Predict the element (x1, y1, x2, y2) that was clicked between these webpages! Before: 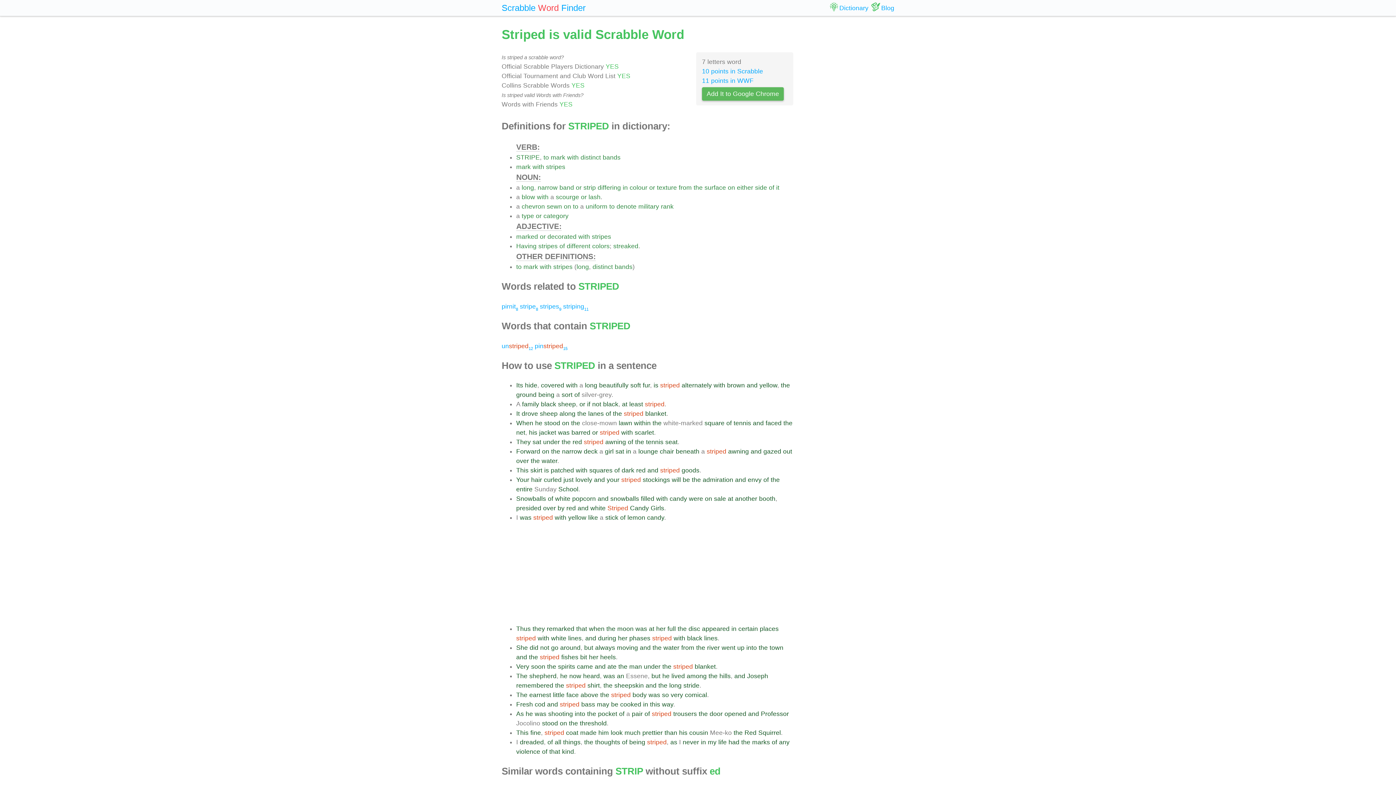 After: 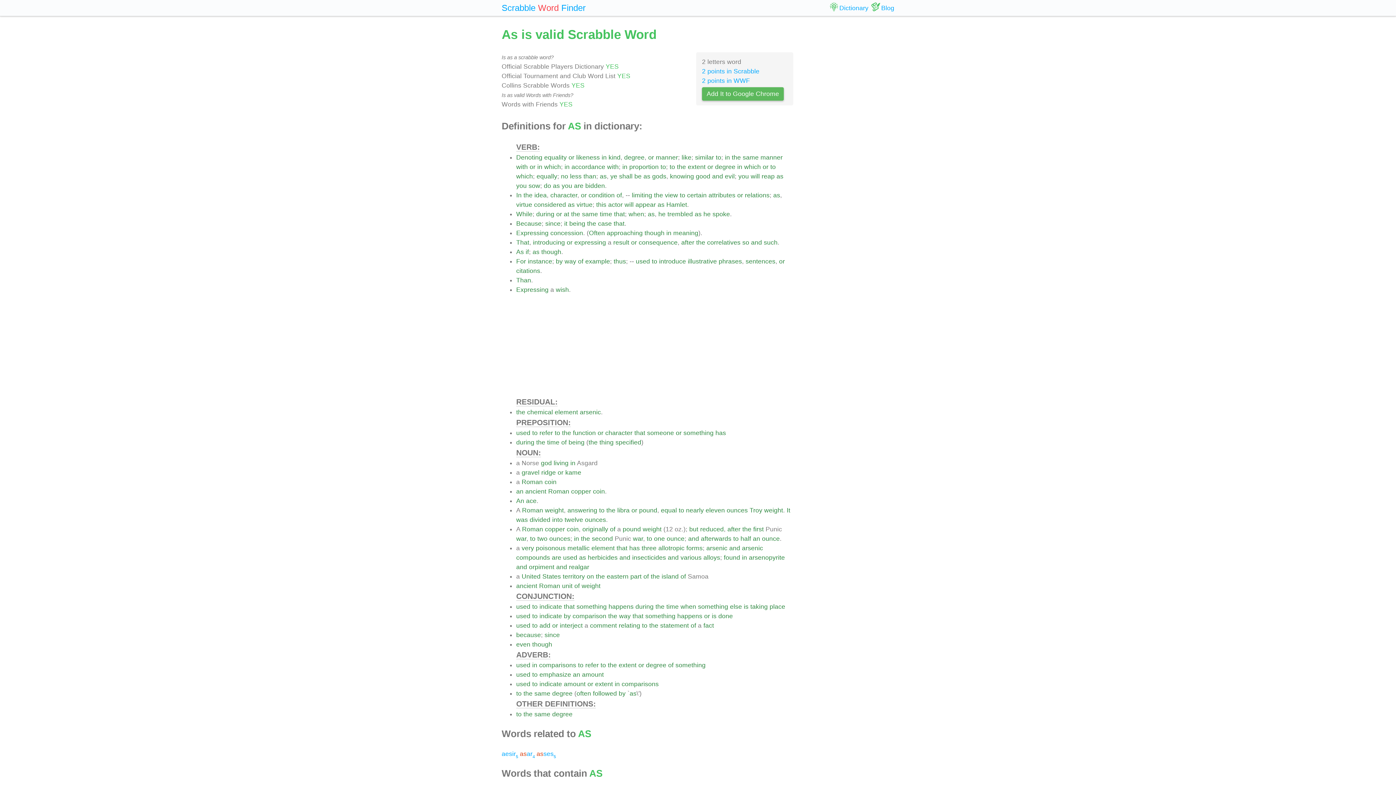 Action: bbox: (516, 710, 524, 717) label: As